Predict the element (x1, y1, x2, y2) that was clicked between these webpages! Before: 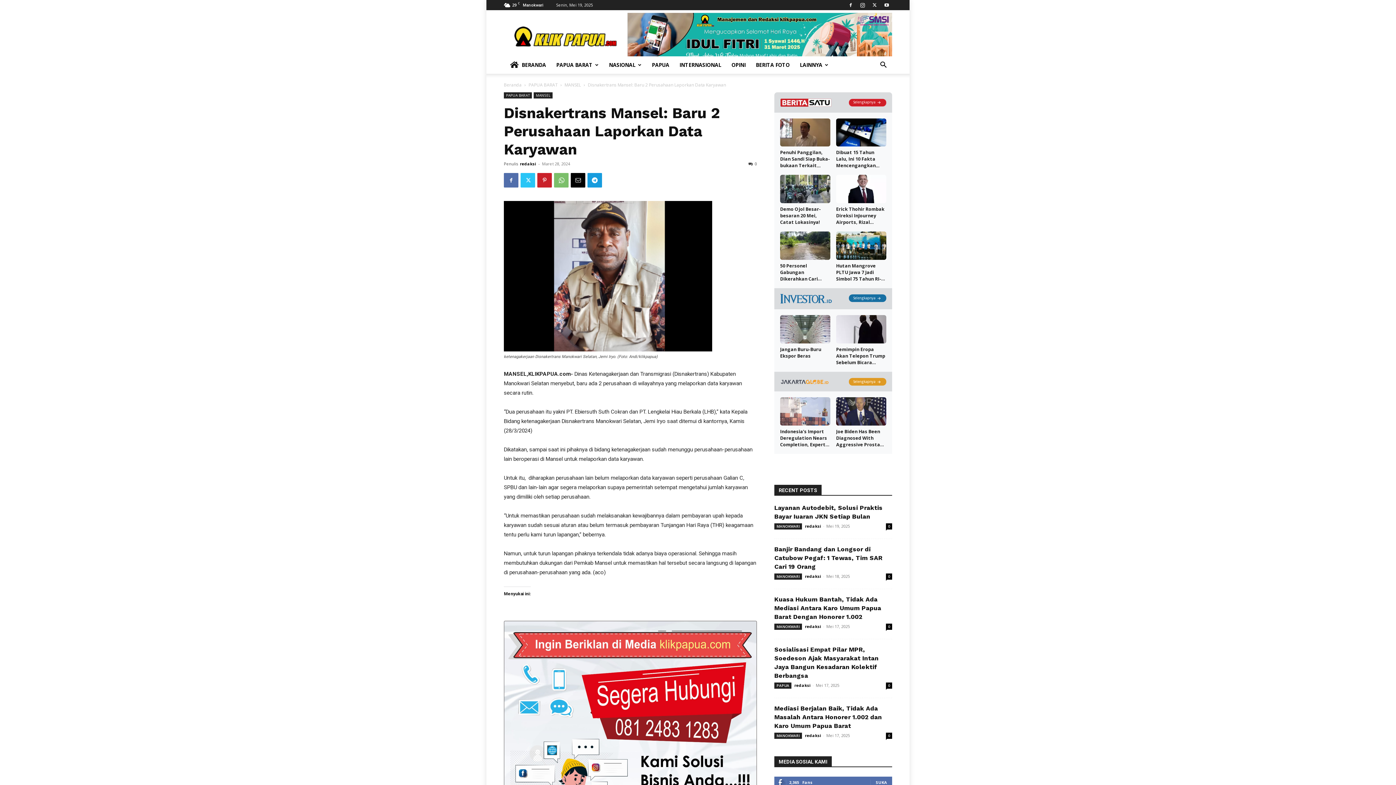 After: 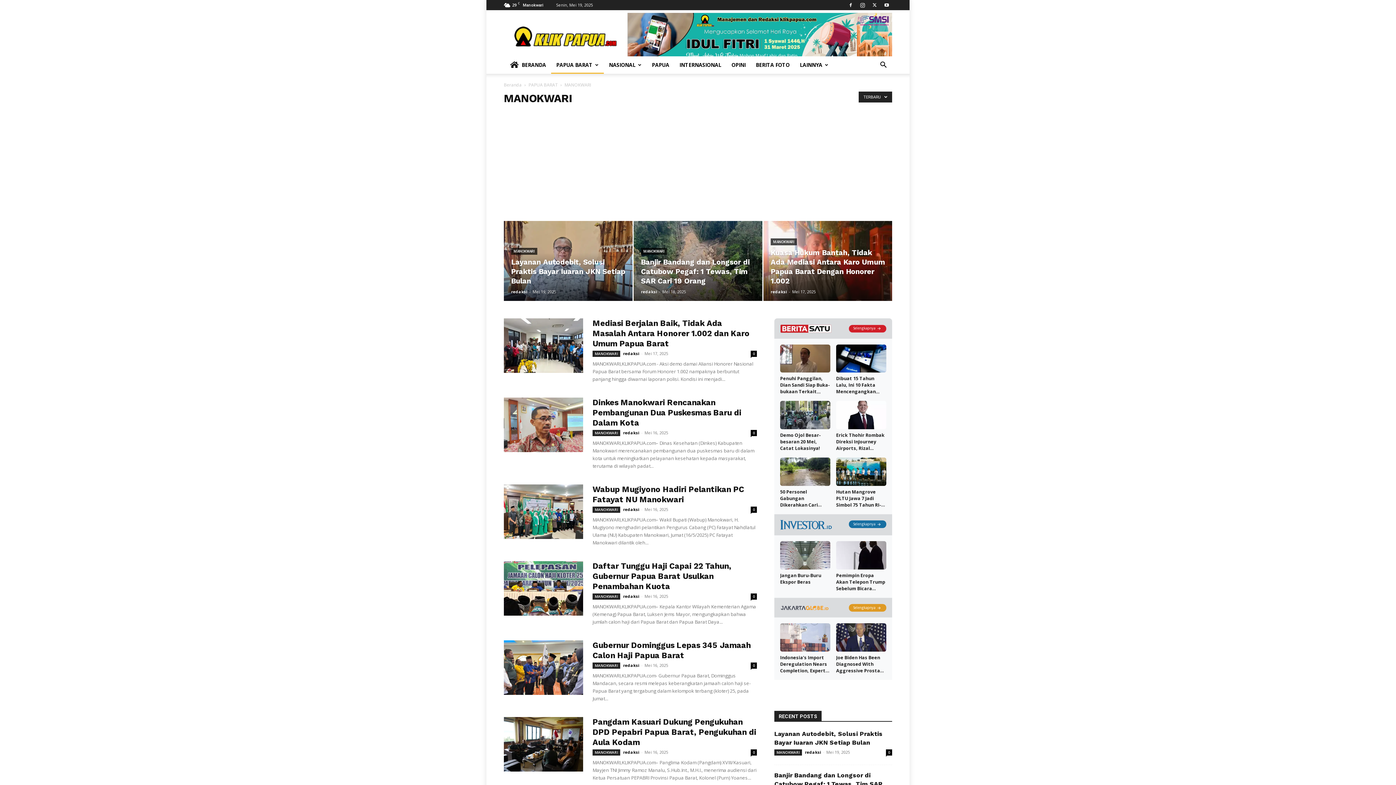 Action: label: MANOKWARI bbox: (774, 733, 802, 739)